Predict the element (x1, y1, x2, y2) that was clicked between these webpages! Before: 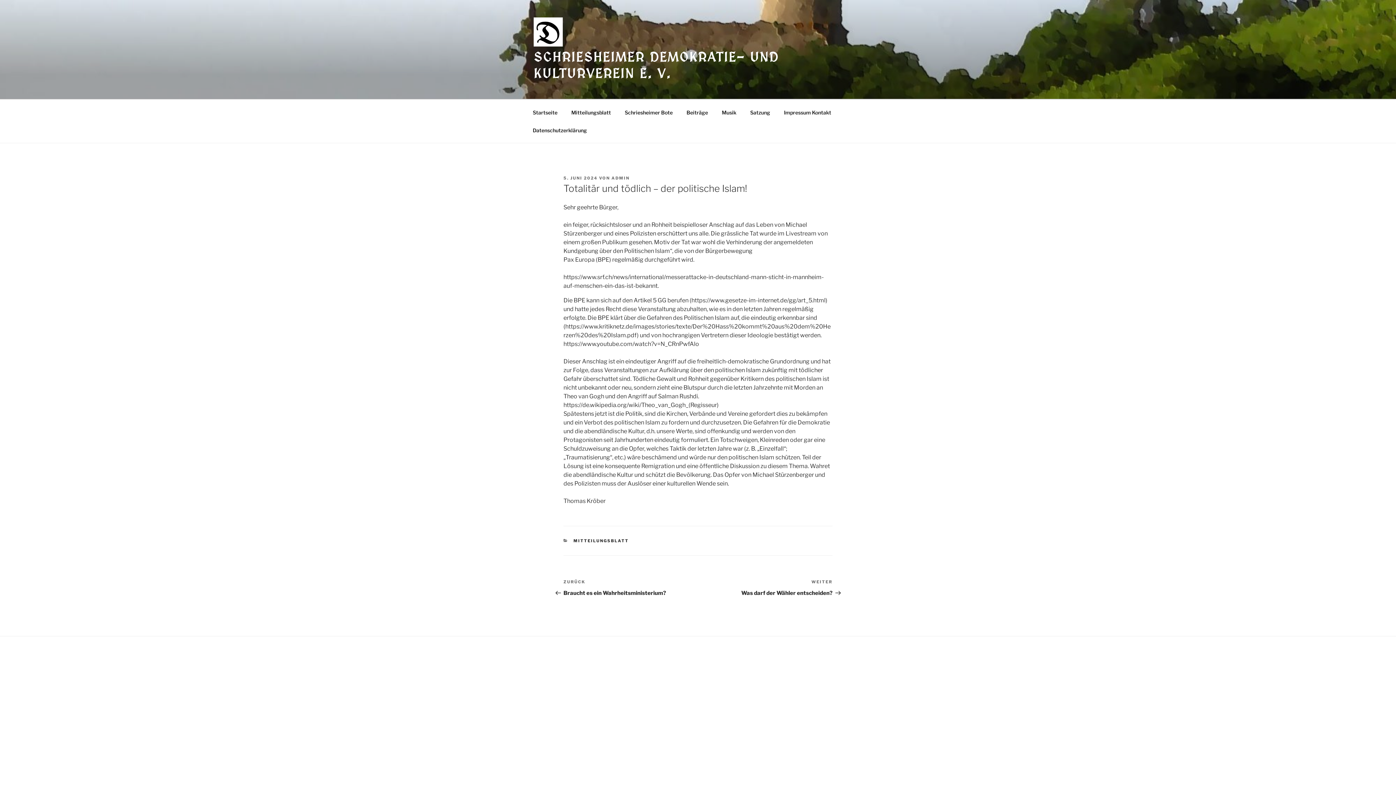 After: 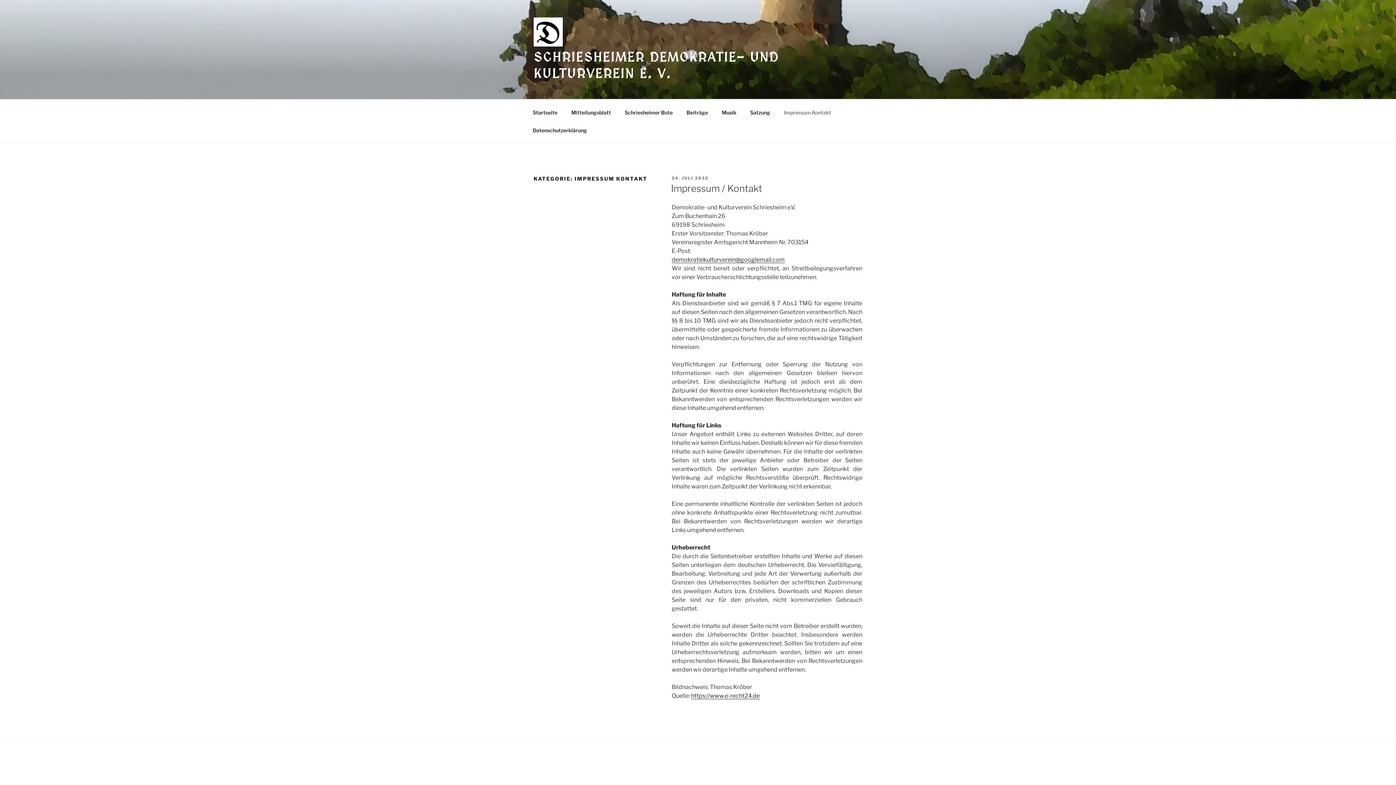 Action: label: Impressum Kontakt bbox: (777, 103, 837, 121)